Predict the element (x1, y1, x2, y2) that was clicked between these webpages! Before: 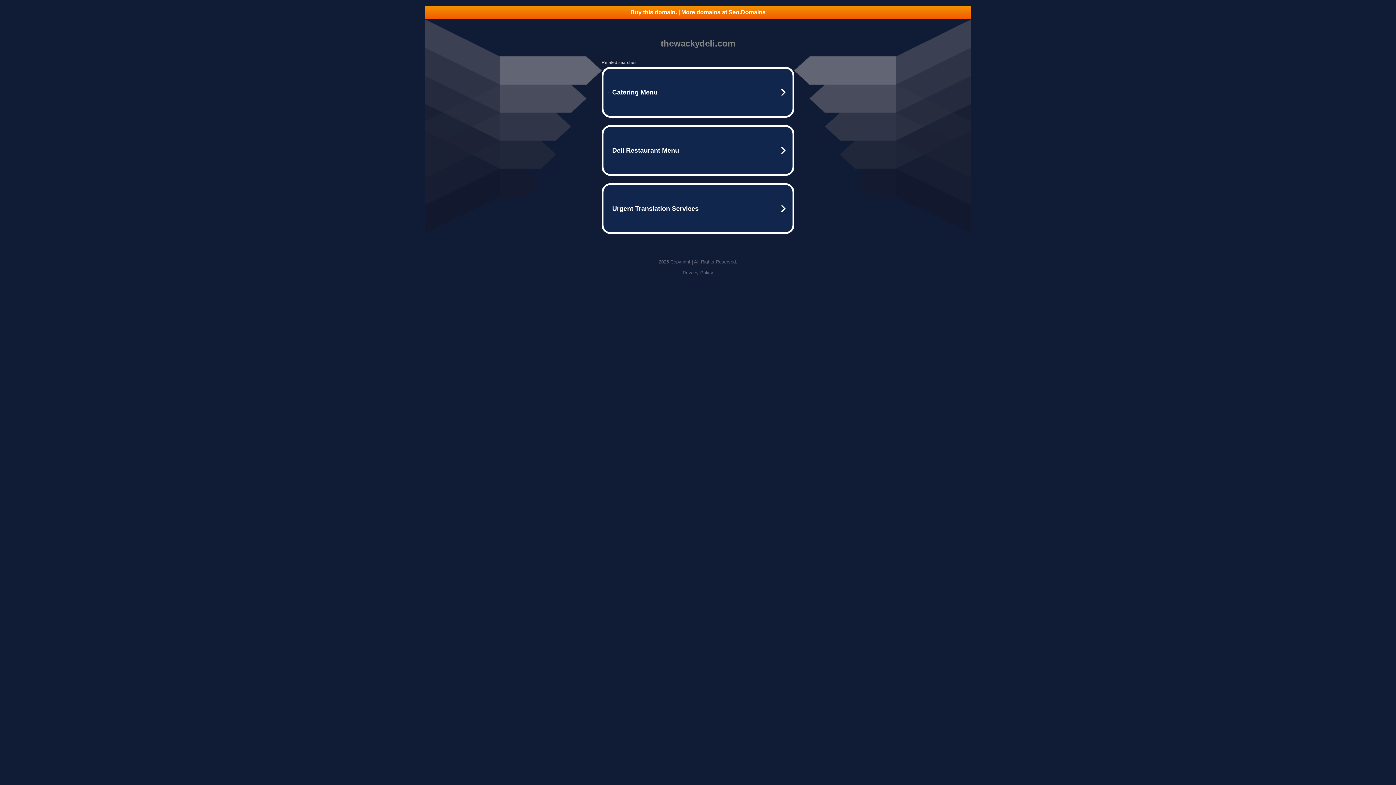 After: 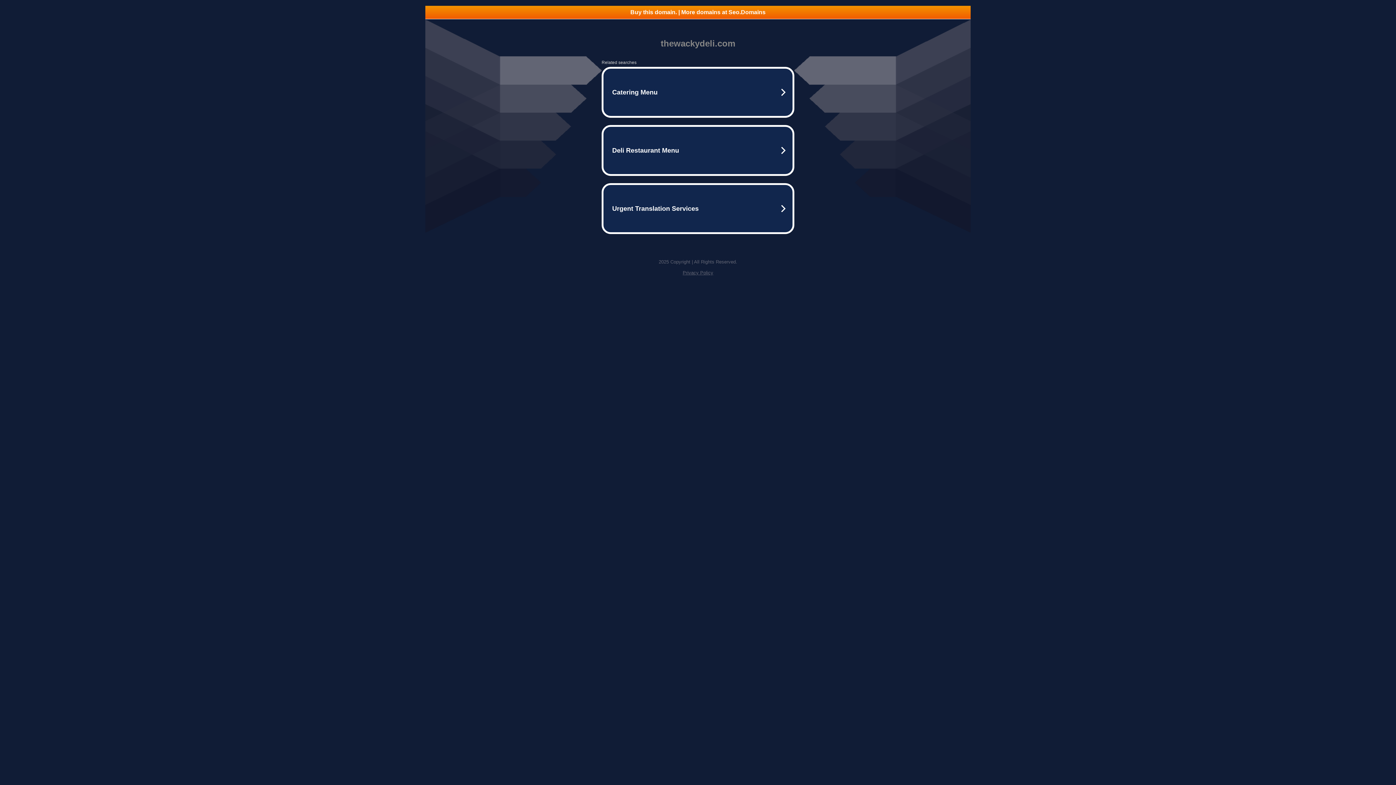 Action: bbox: (682, 270, 713, 275) label: Privacy Policy